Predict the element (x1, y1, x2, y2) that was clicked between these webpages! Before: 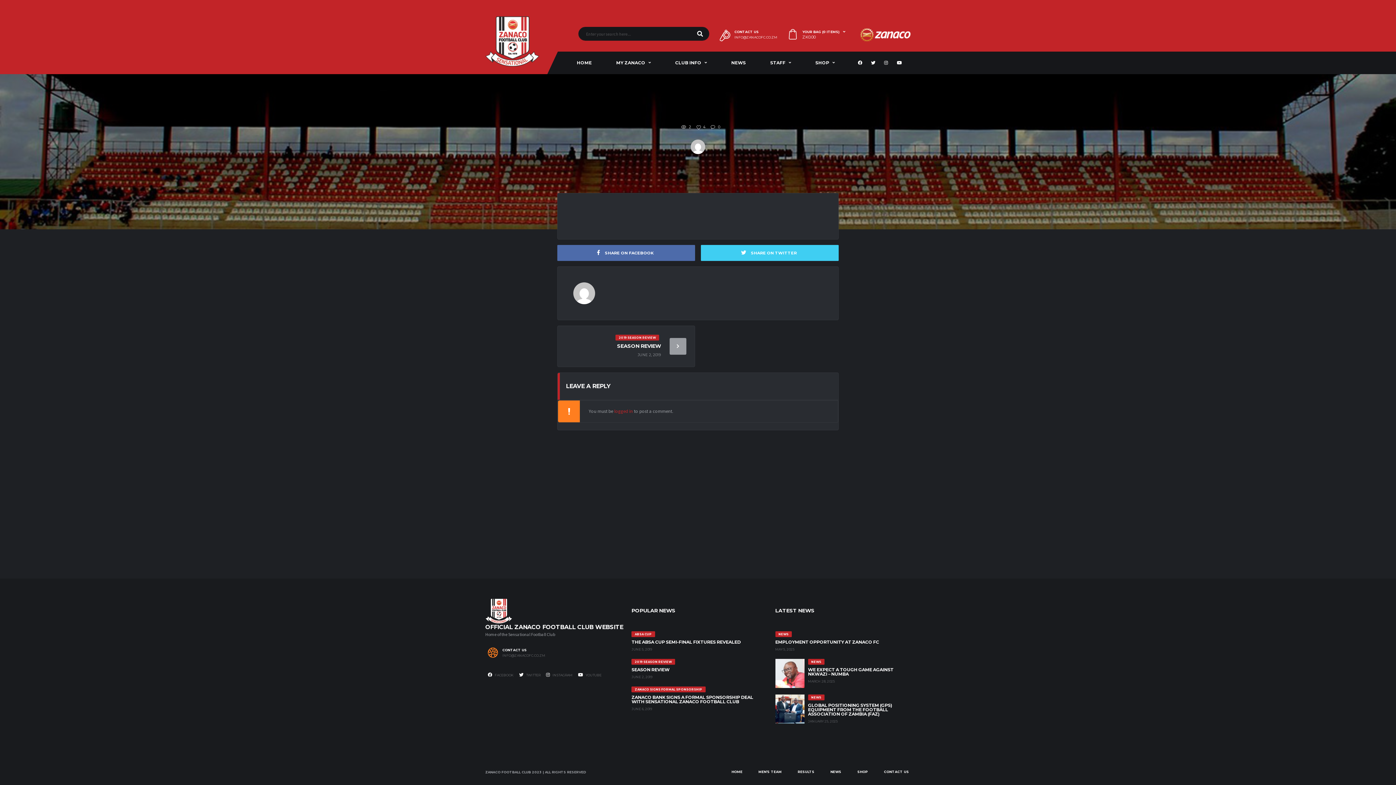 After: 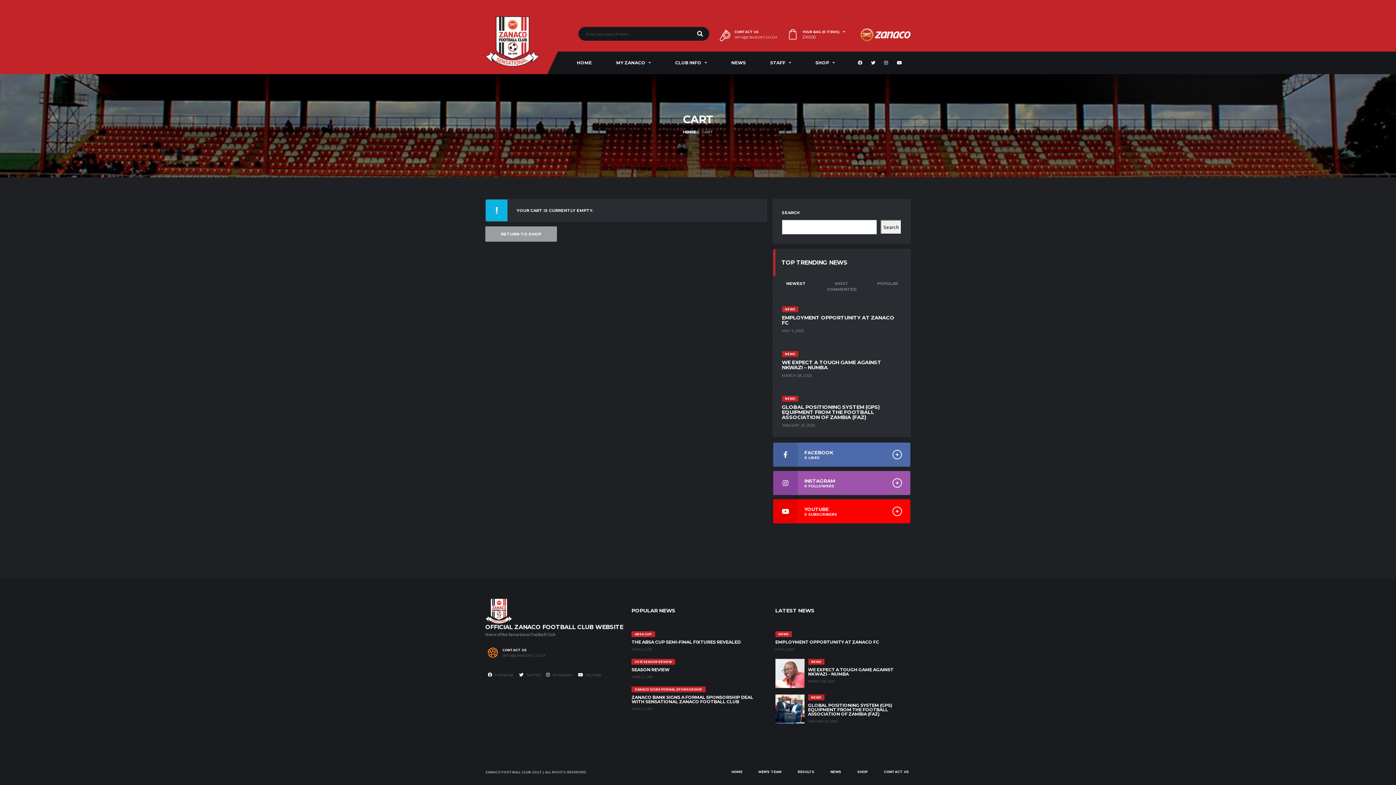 Action: label: YOUR BAG (0 ITEMS)
ZK0.00 bbox: (802, 30, 845, 39)